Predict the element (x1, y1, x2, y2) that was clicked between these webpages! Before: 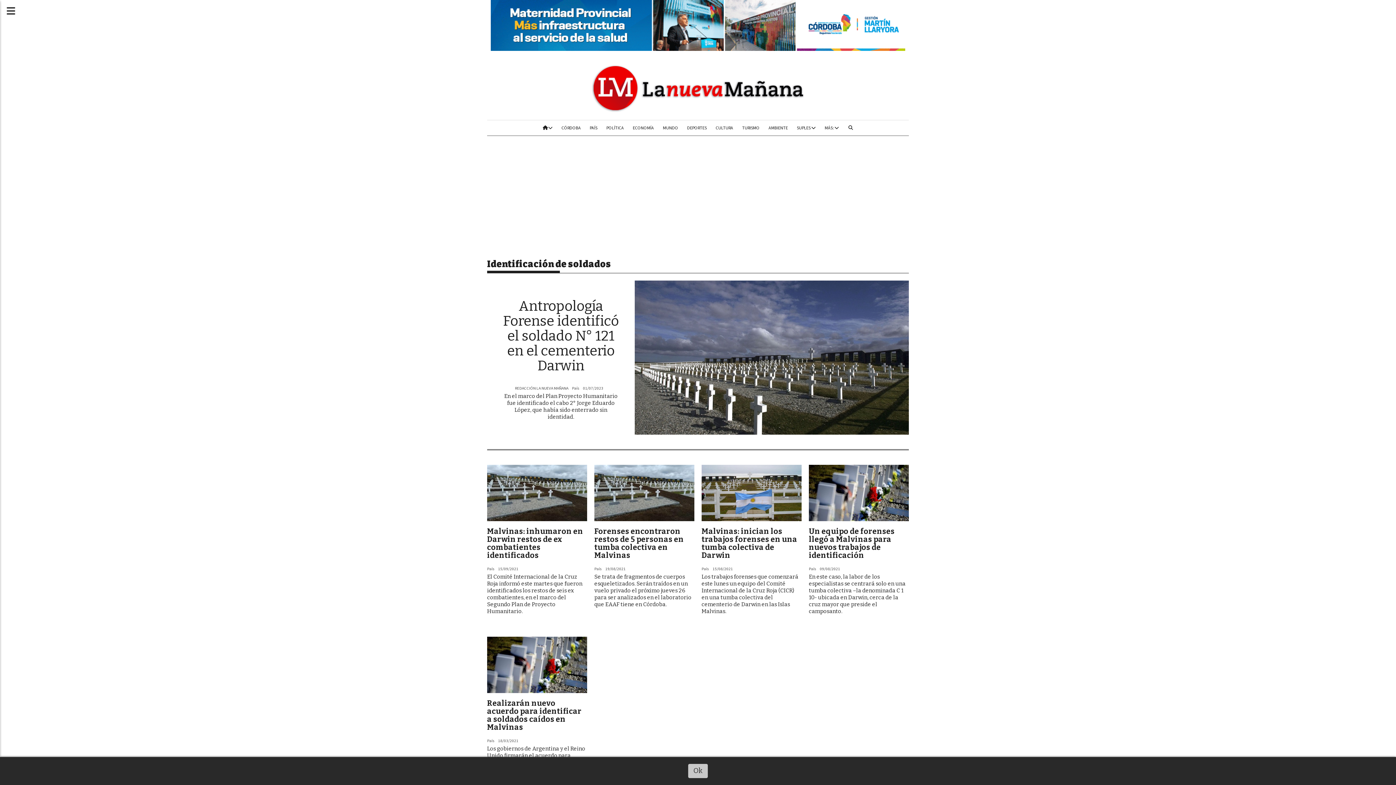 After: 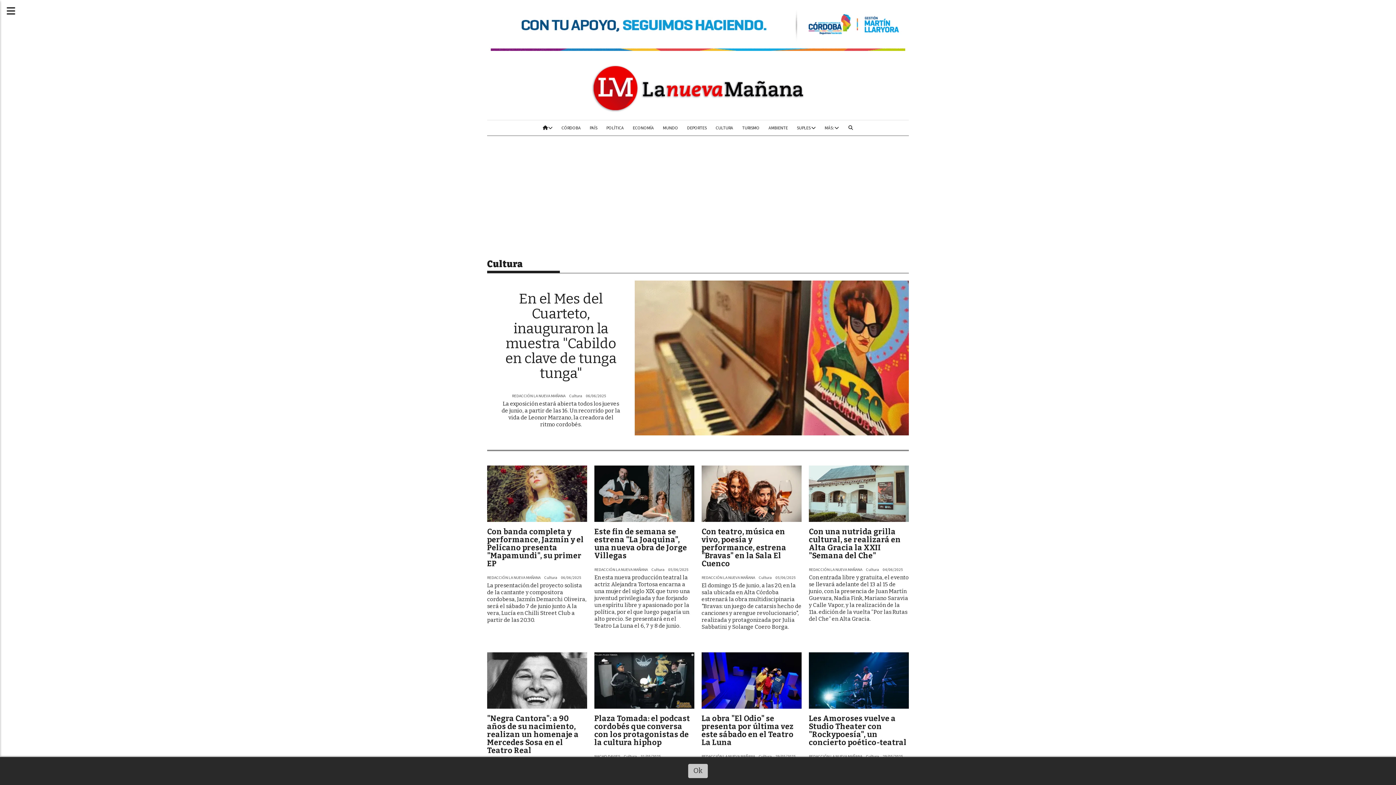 Action: label: CULTURA bbox: (711, 120, 737, 135)